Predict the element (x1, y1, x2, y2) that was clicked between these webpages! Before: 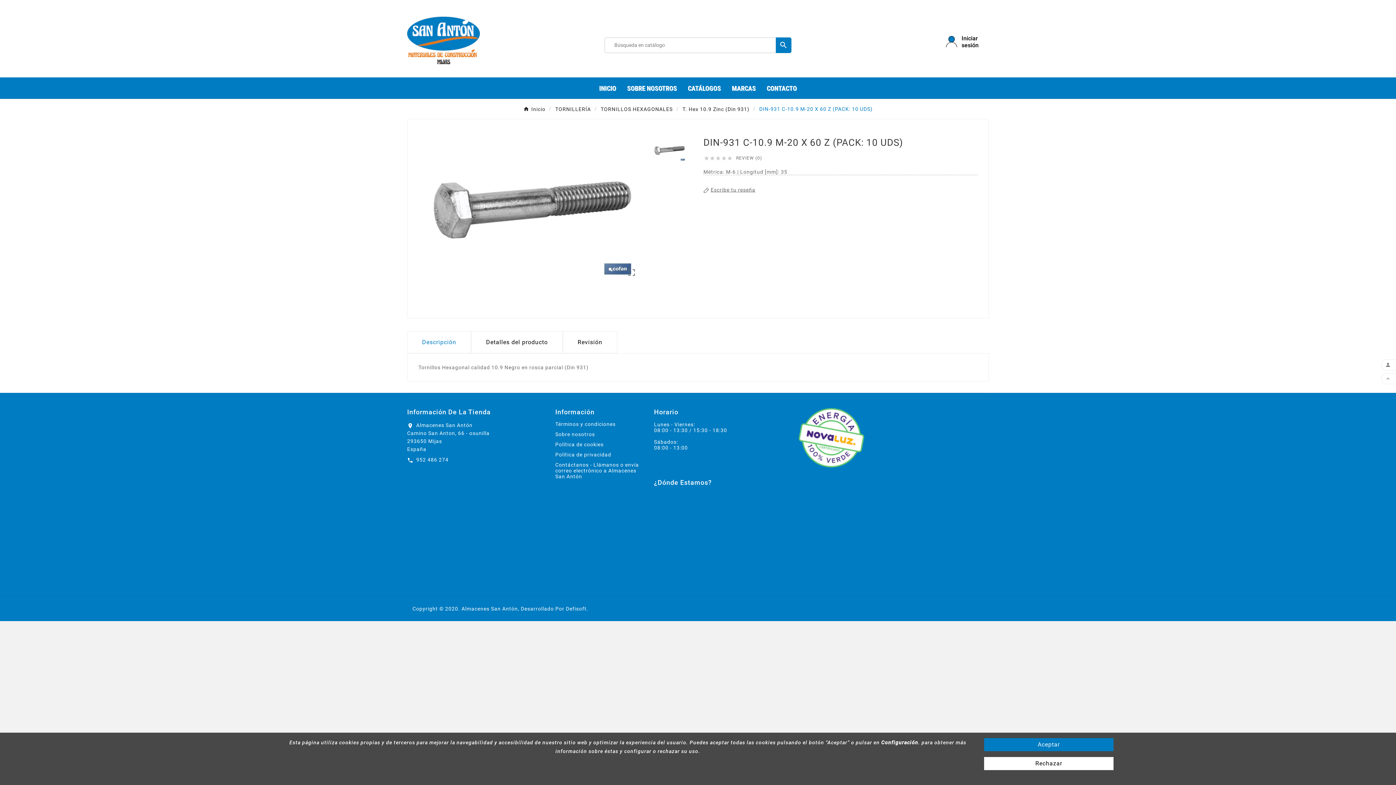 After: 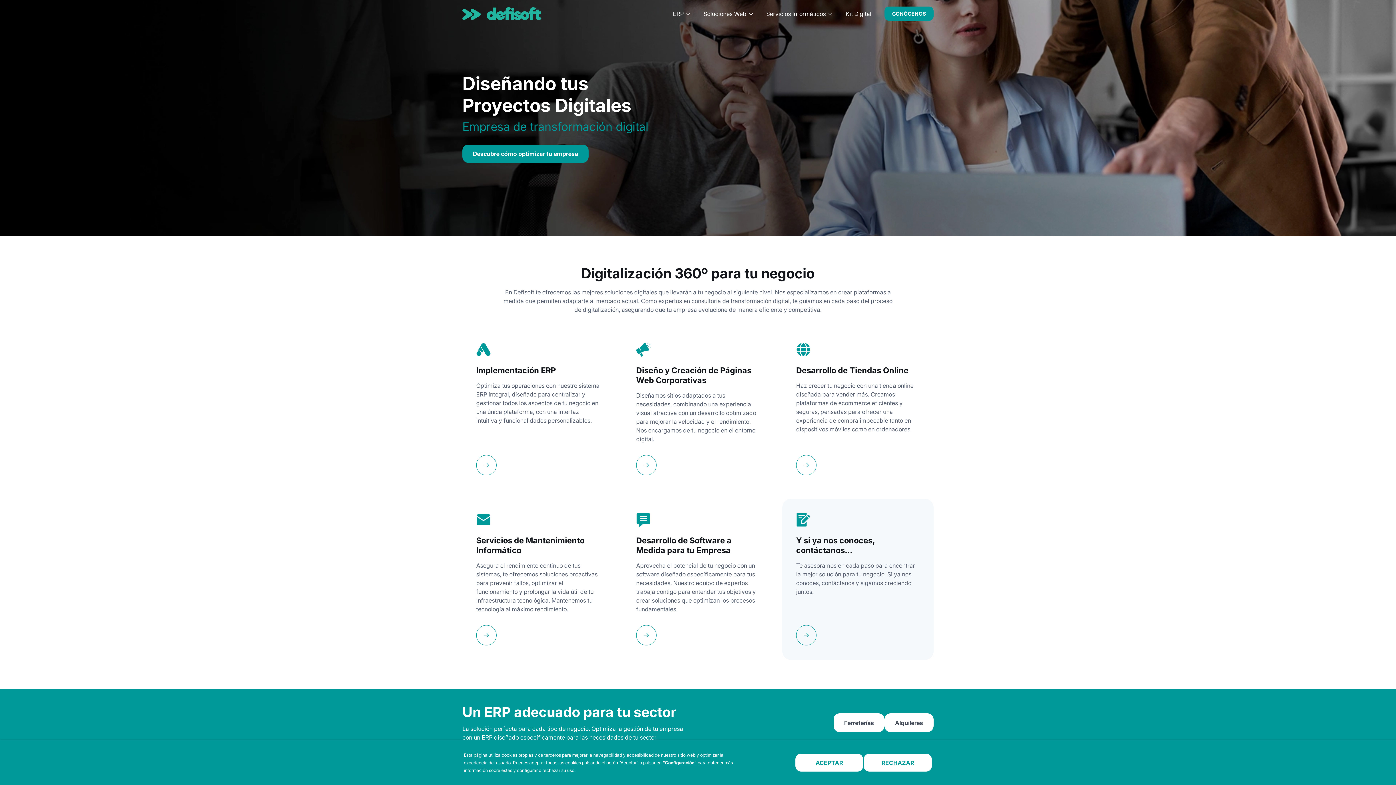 Action: bbox: (412, 606, 588, 611) label: Copyright © 2020. Almacenes San Antón, Desarrollado Por Defisoft.